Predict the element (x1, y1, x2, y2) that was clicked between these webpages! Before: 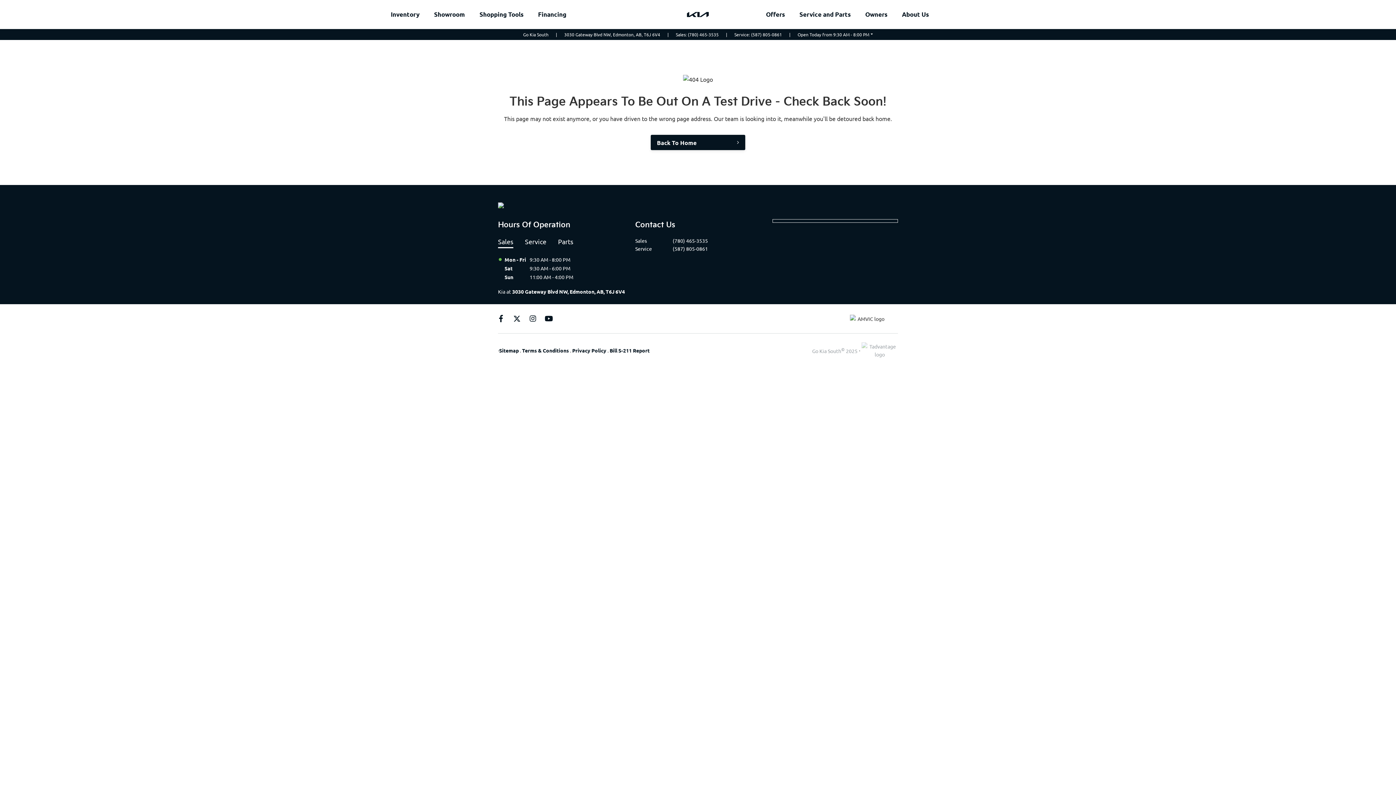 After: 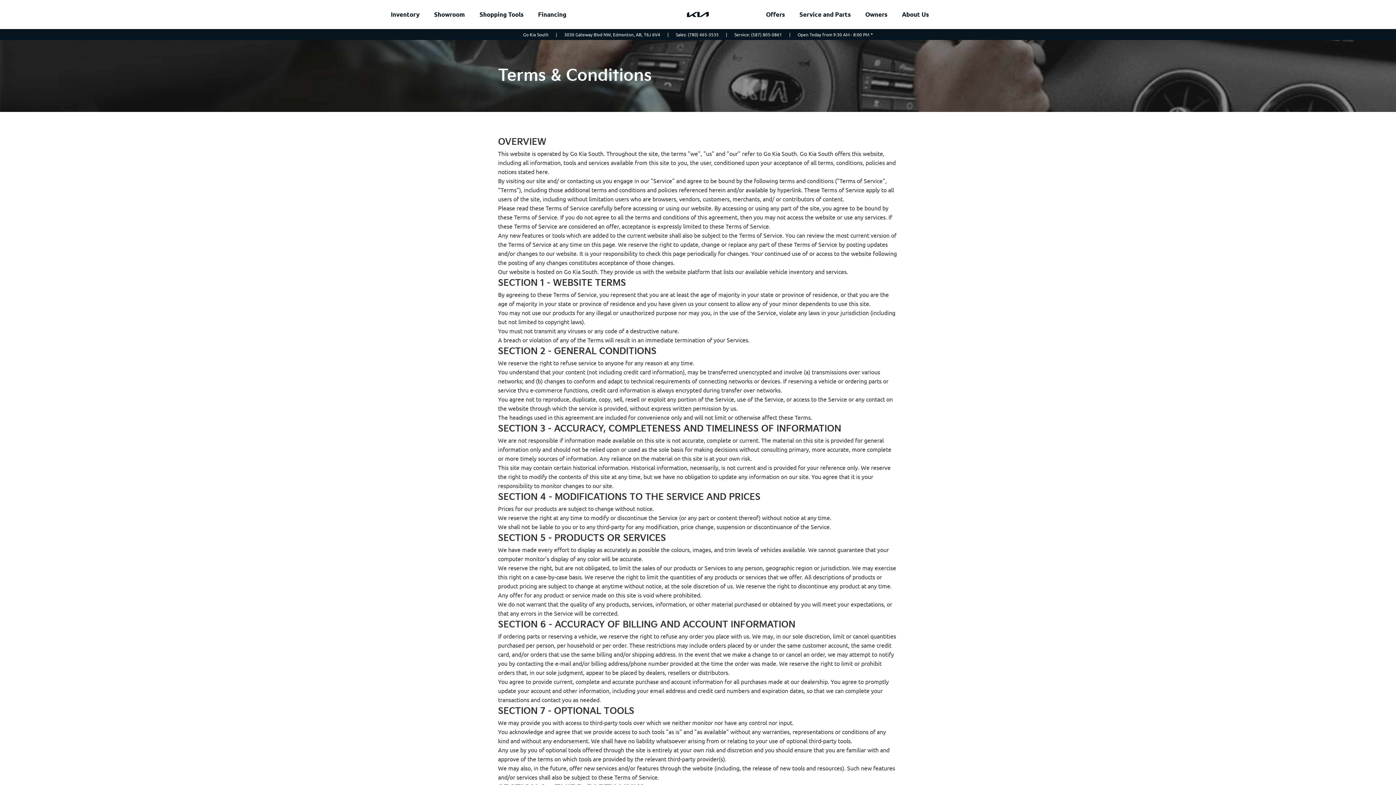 Action: bbox: (522, 347, 569, 353) label: Terms & Conditions